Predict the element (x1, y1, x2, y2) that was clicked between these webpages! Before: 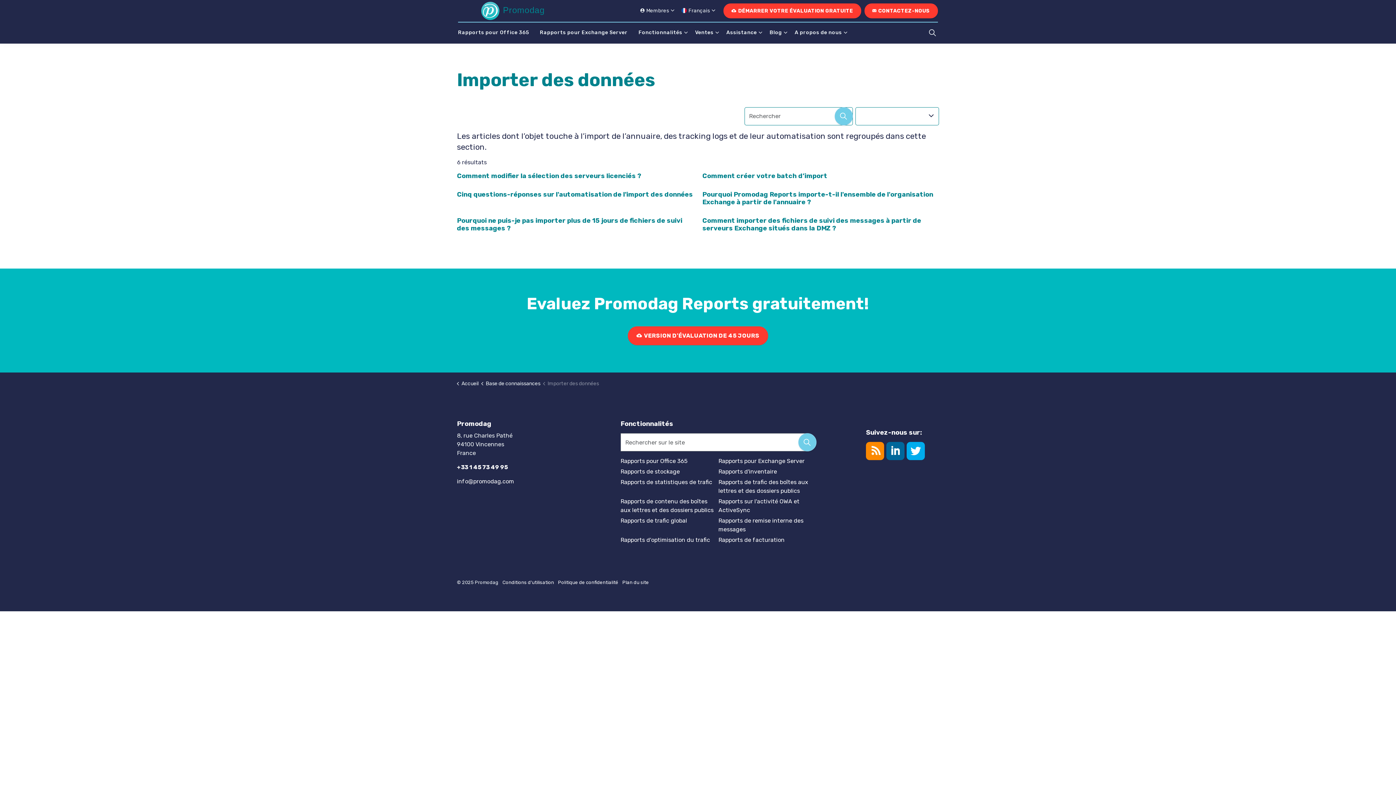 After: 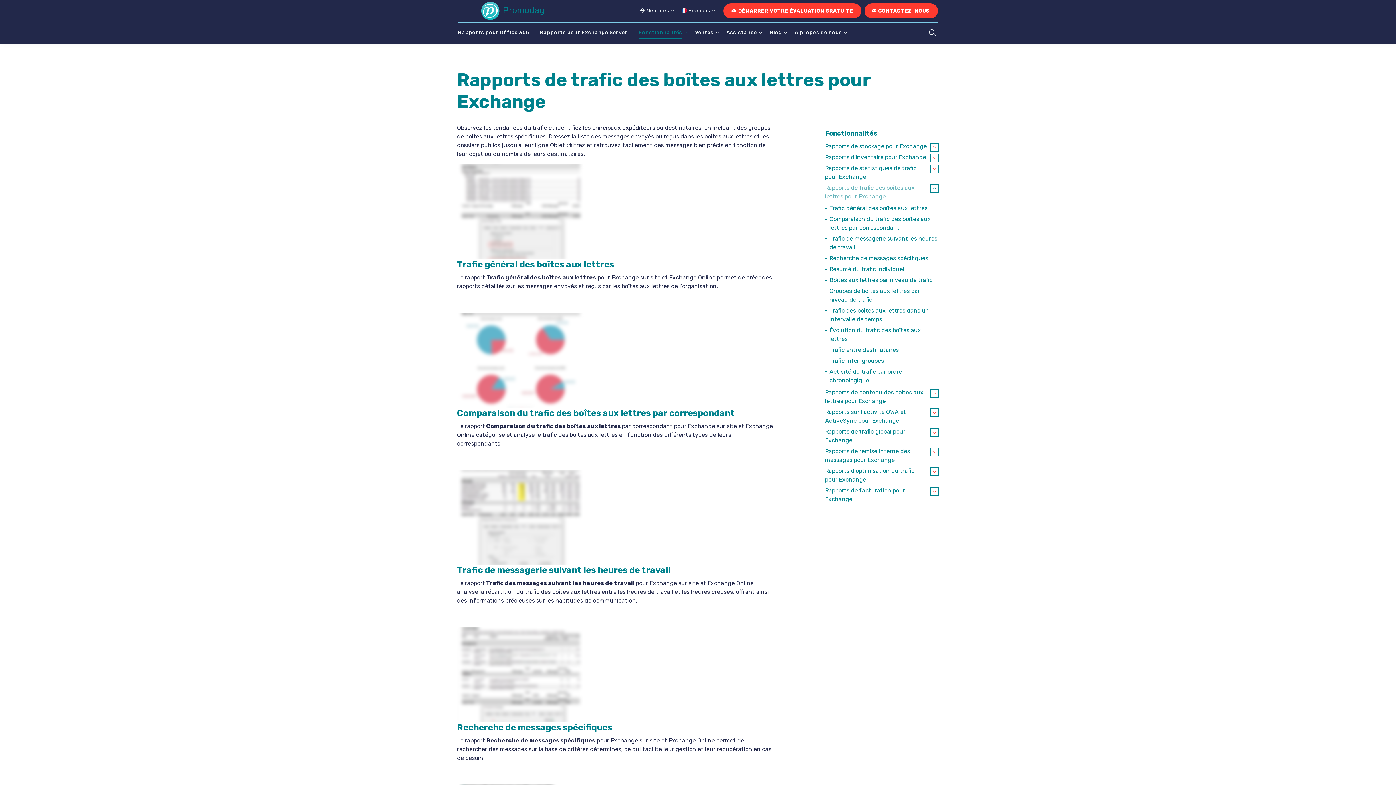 Action: label: Rapports de trafic des boîtes aux lettres et des dossiers publics bbox: (718, 478, 816, 495)